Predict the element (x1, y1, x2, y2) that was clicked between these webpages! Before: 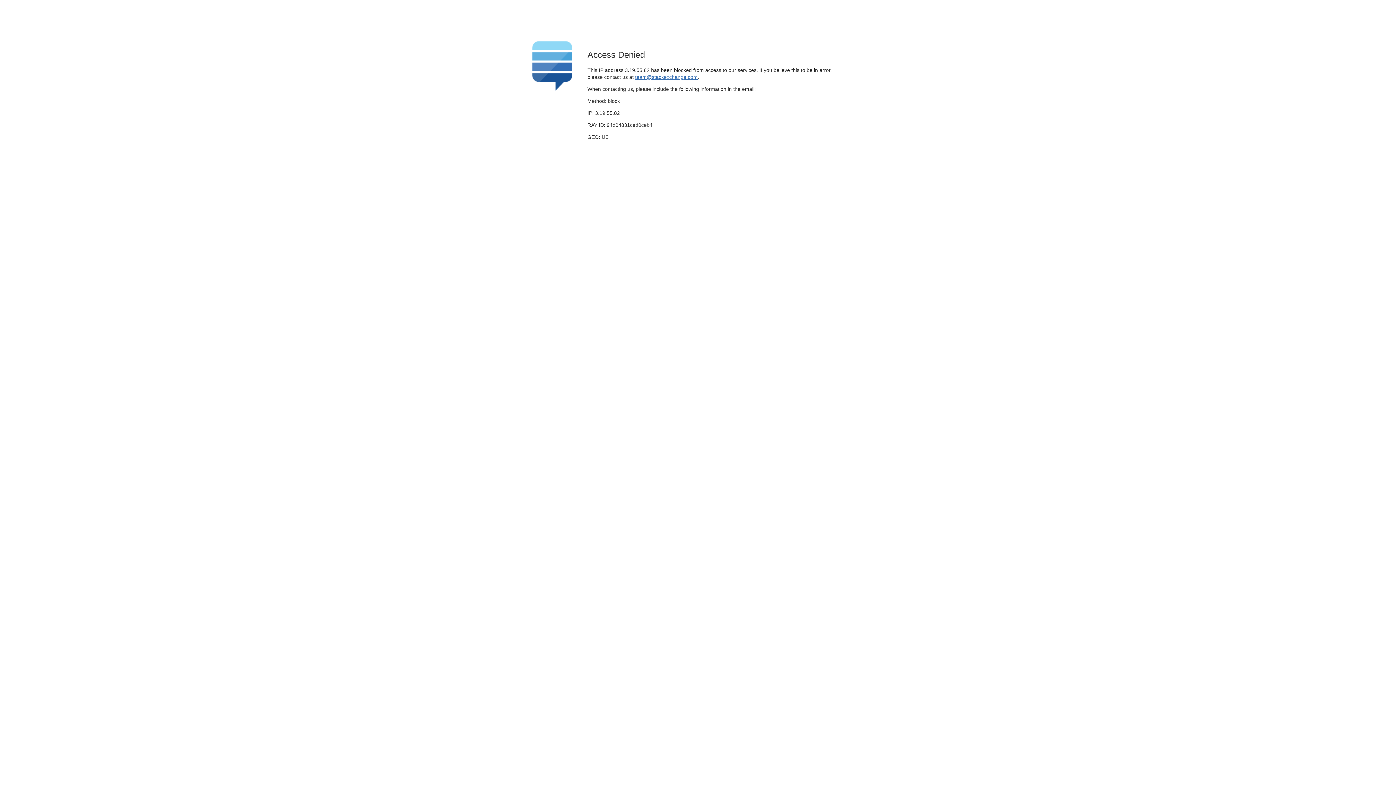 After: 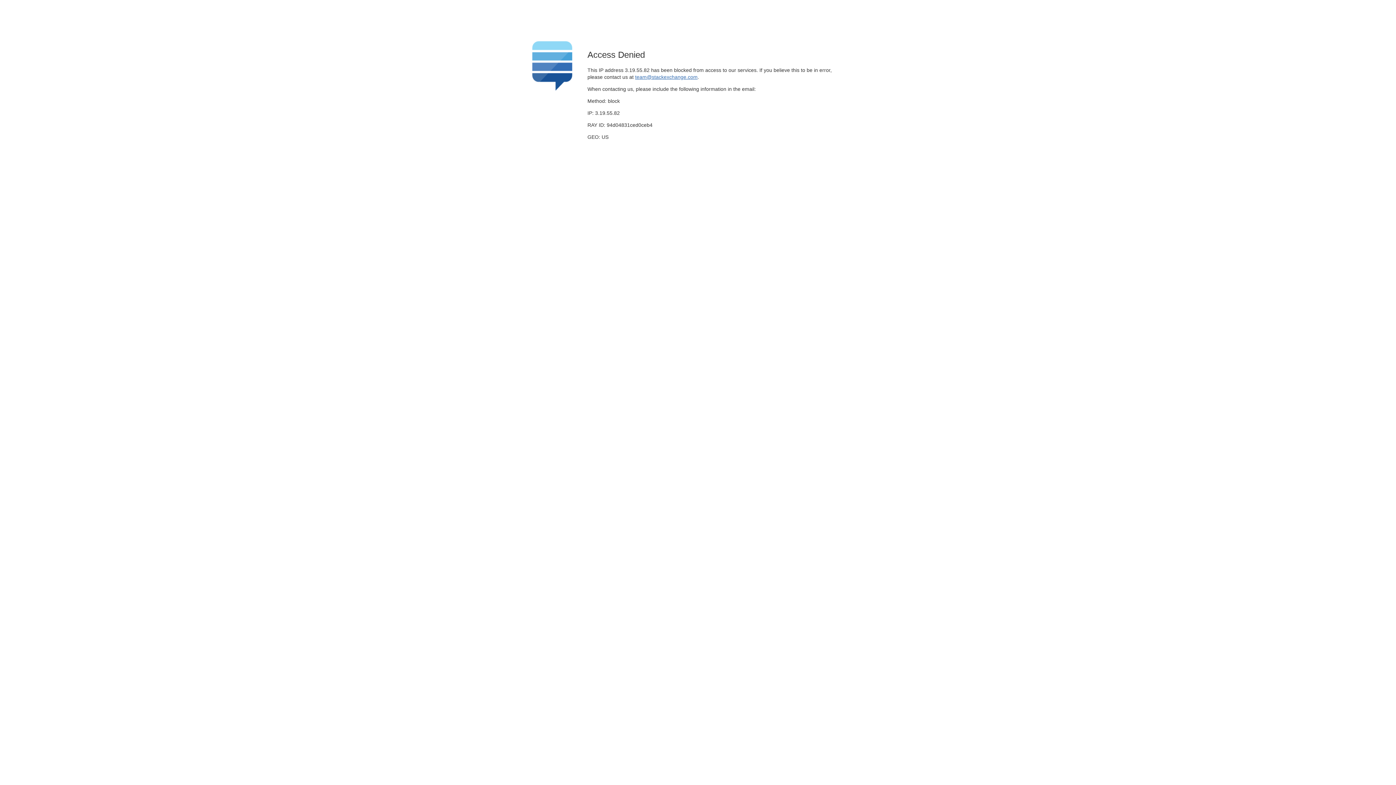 Action: bbox: (635, 74, 697, 79) label: team@stackexchange.com